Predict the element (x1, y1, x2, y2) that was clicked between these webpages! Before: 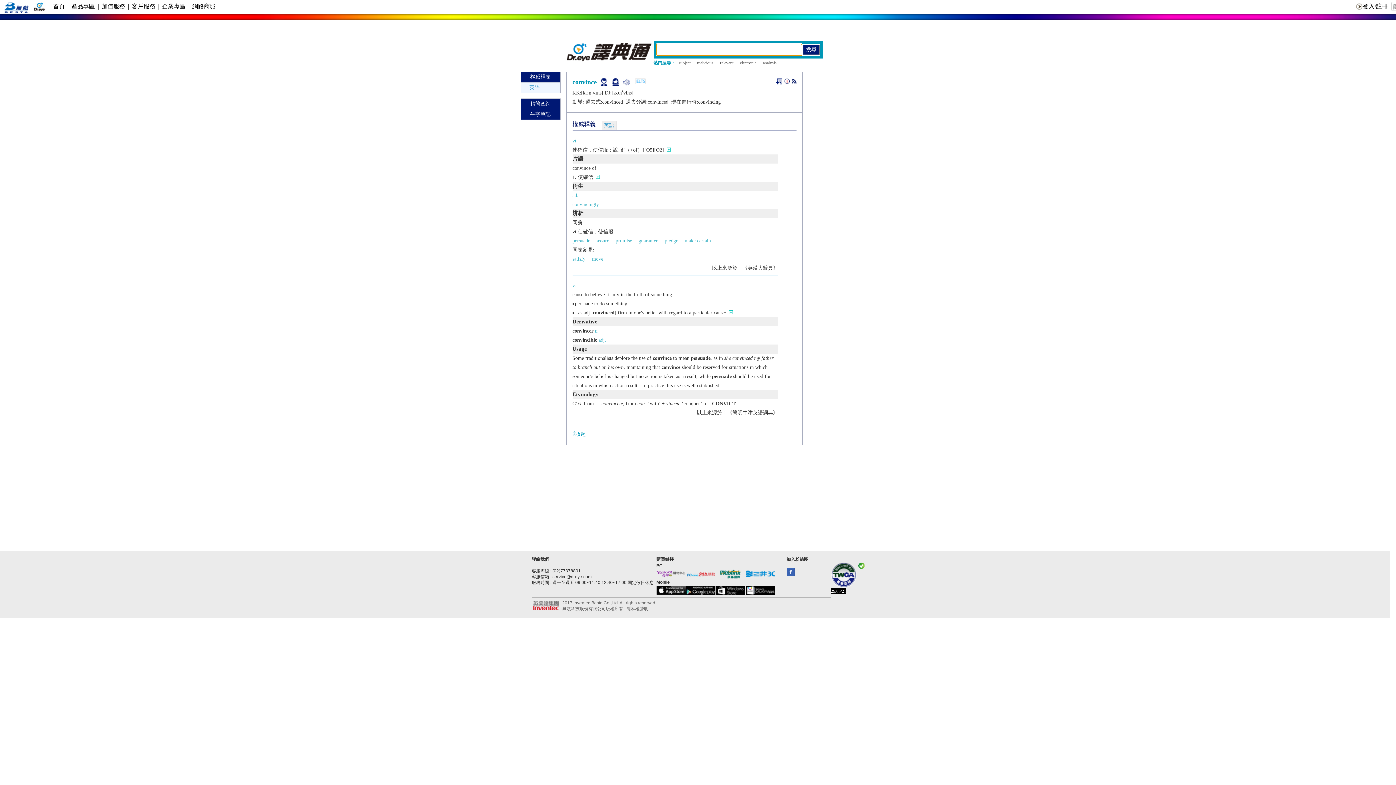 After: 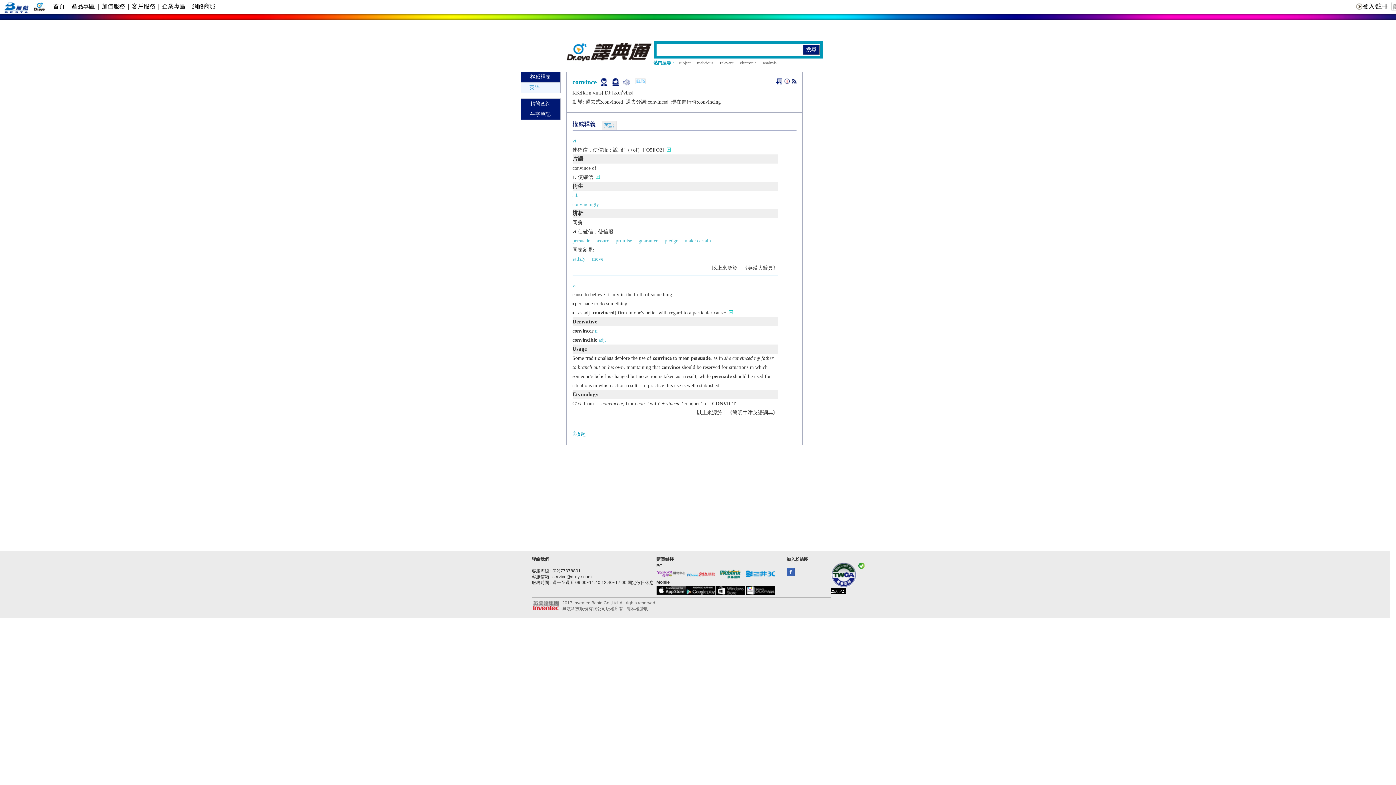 Action: bbox: (746, 574, 775, 580)